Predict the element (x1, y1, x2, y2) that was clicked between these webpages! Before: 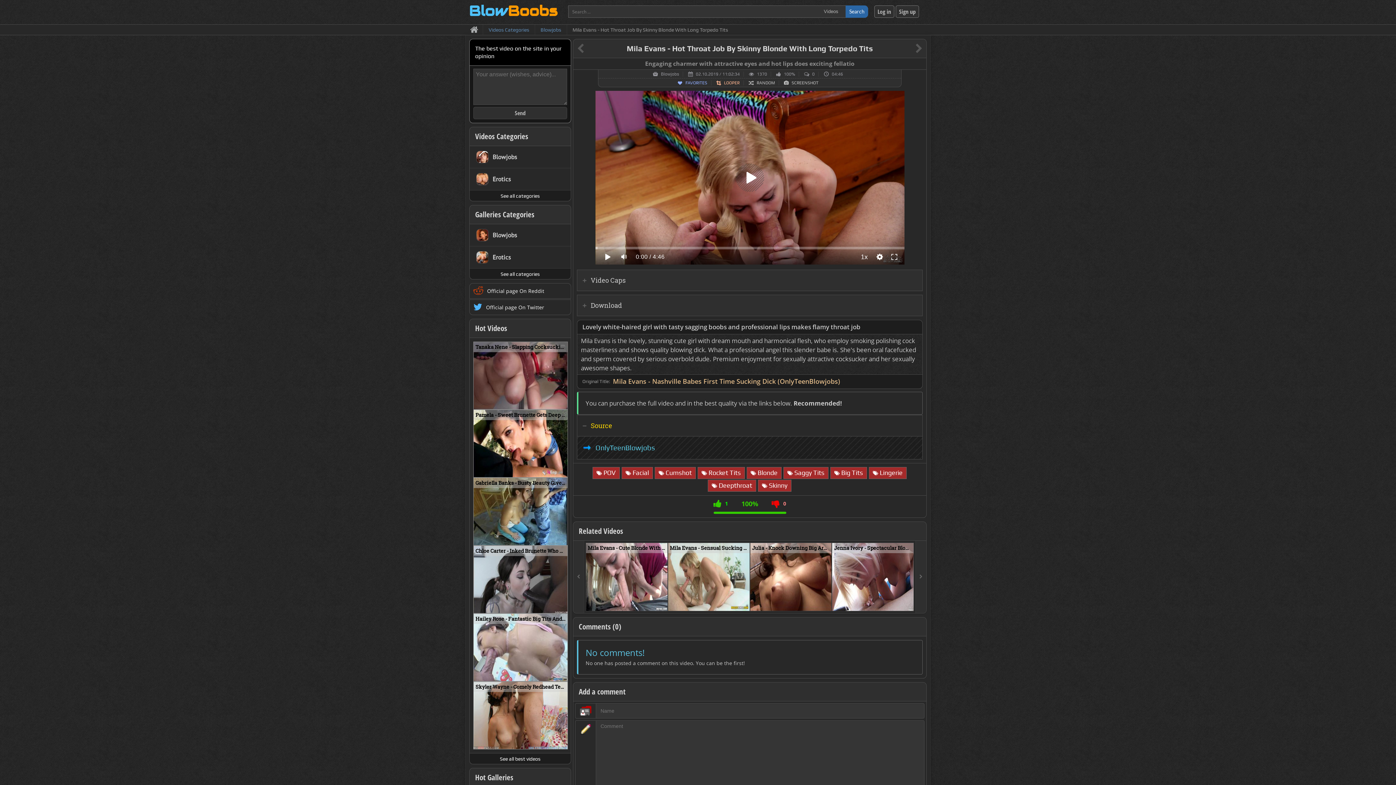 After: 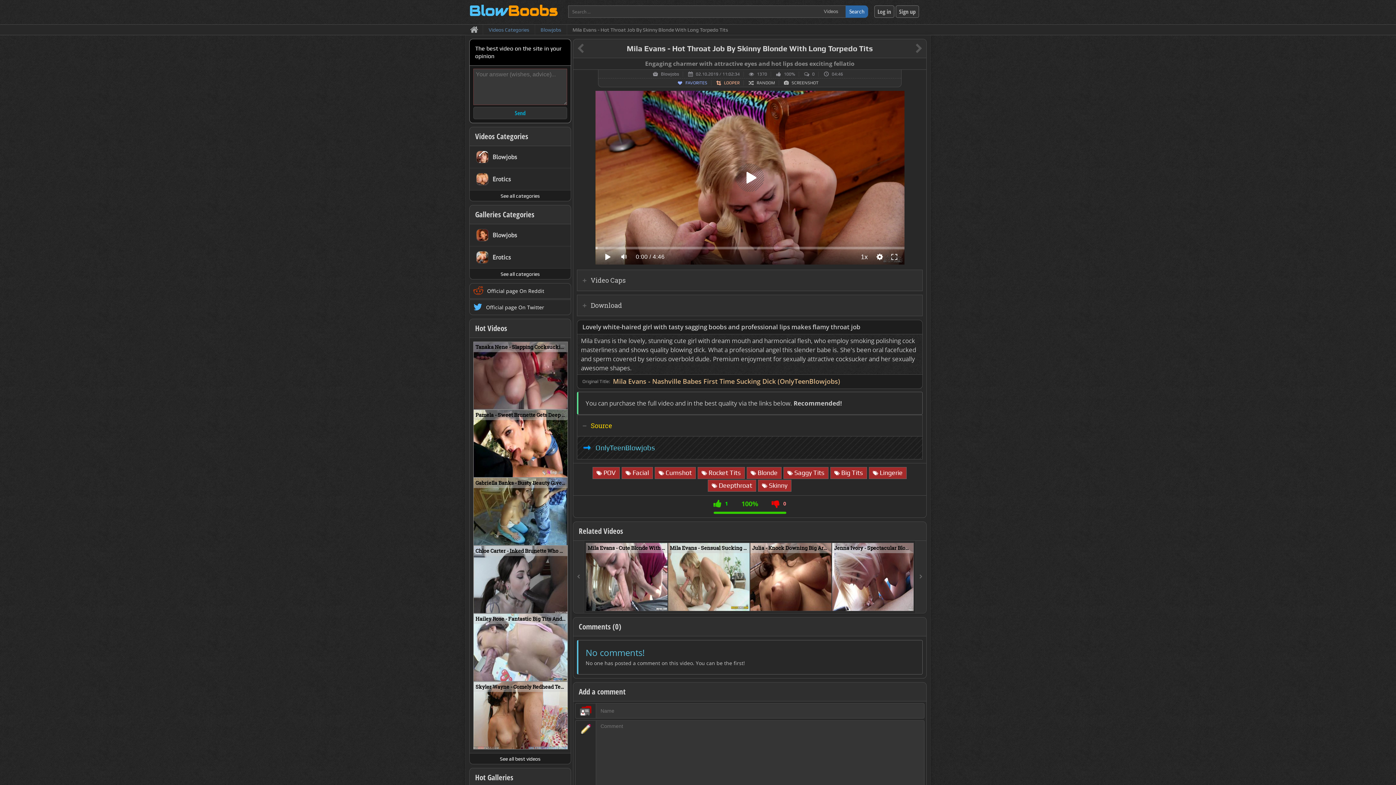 Action: label: Send bbox: (473, 106, 567, 119)